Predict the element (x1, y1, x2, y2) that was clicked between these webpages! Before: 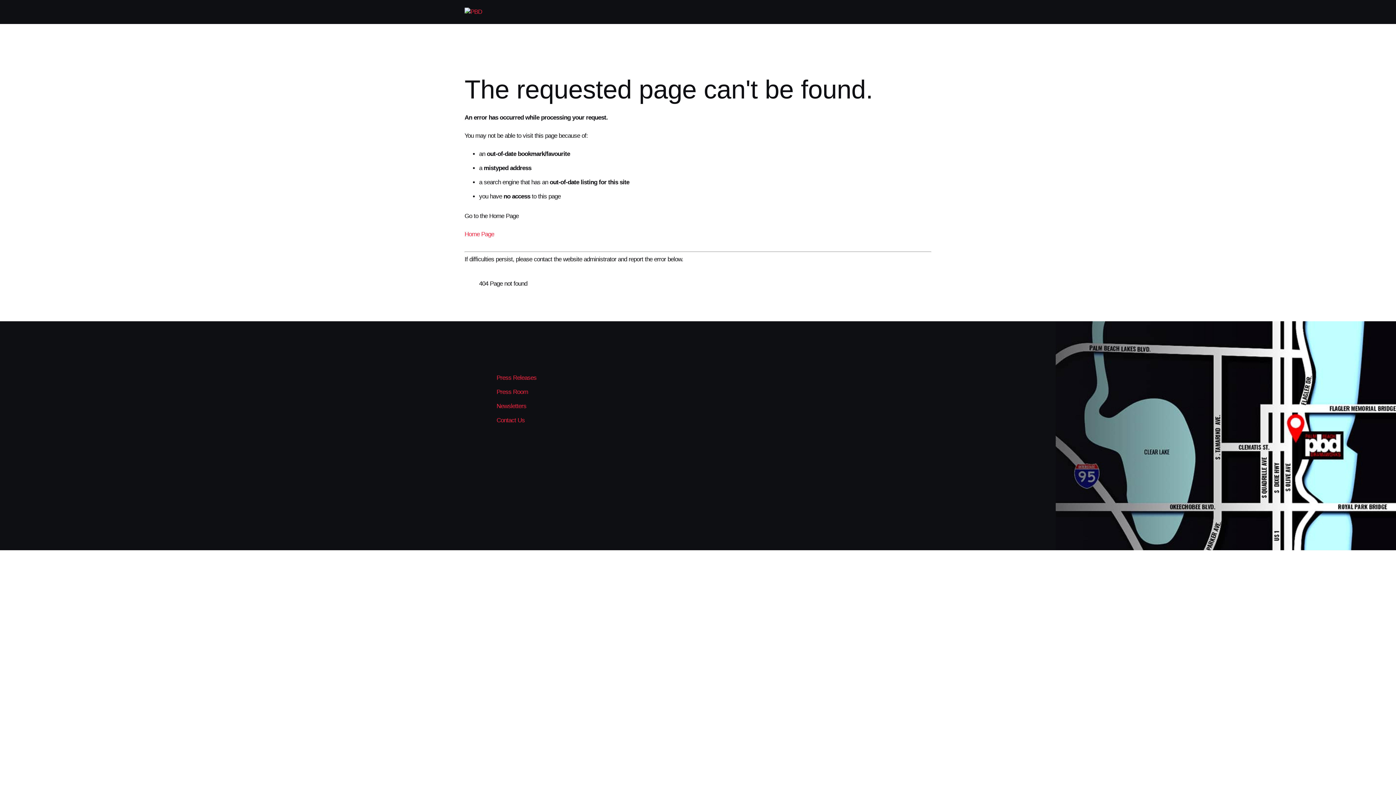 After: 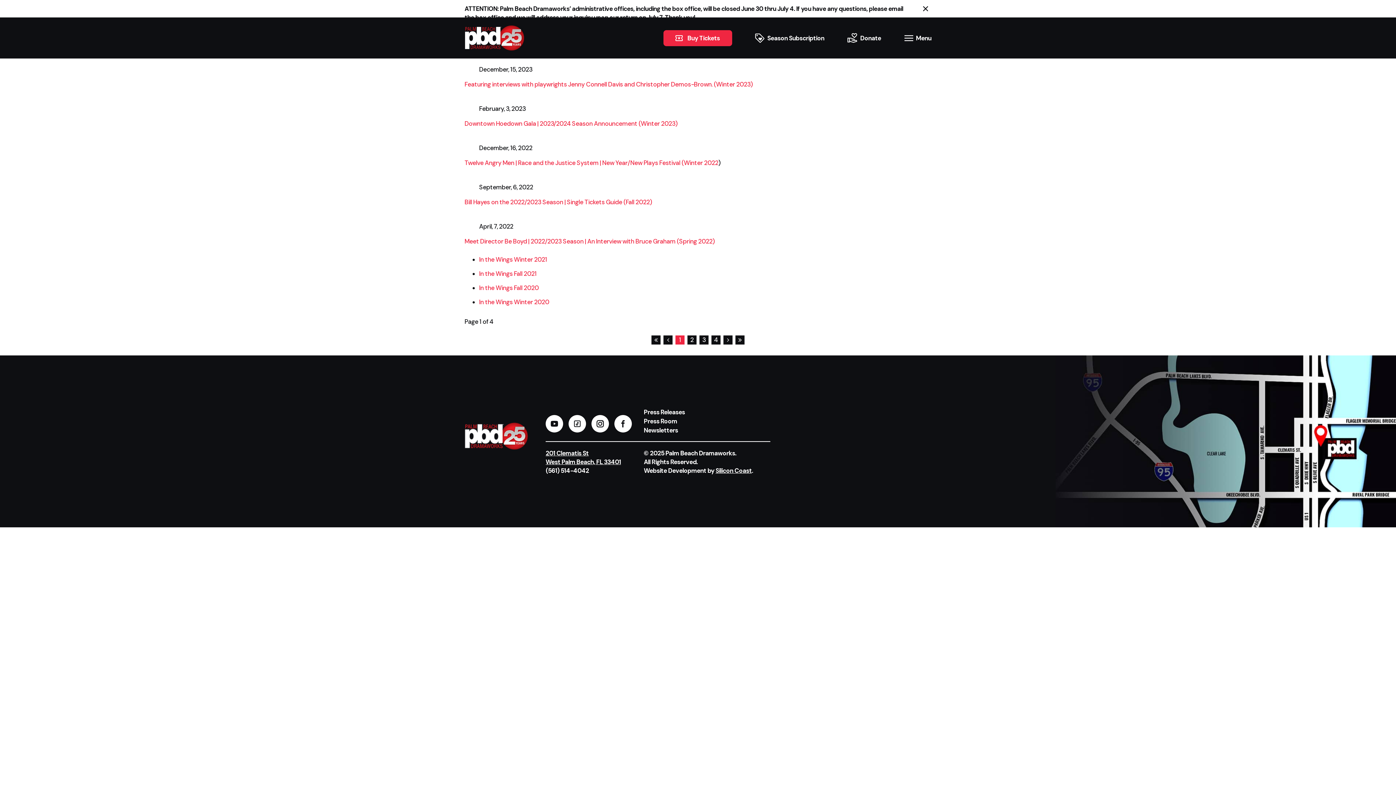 Action: bbox: (496, 402, 526, 409) label: Newsletters